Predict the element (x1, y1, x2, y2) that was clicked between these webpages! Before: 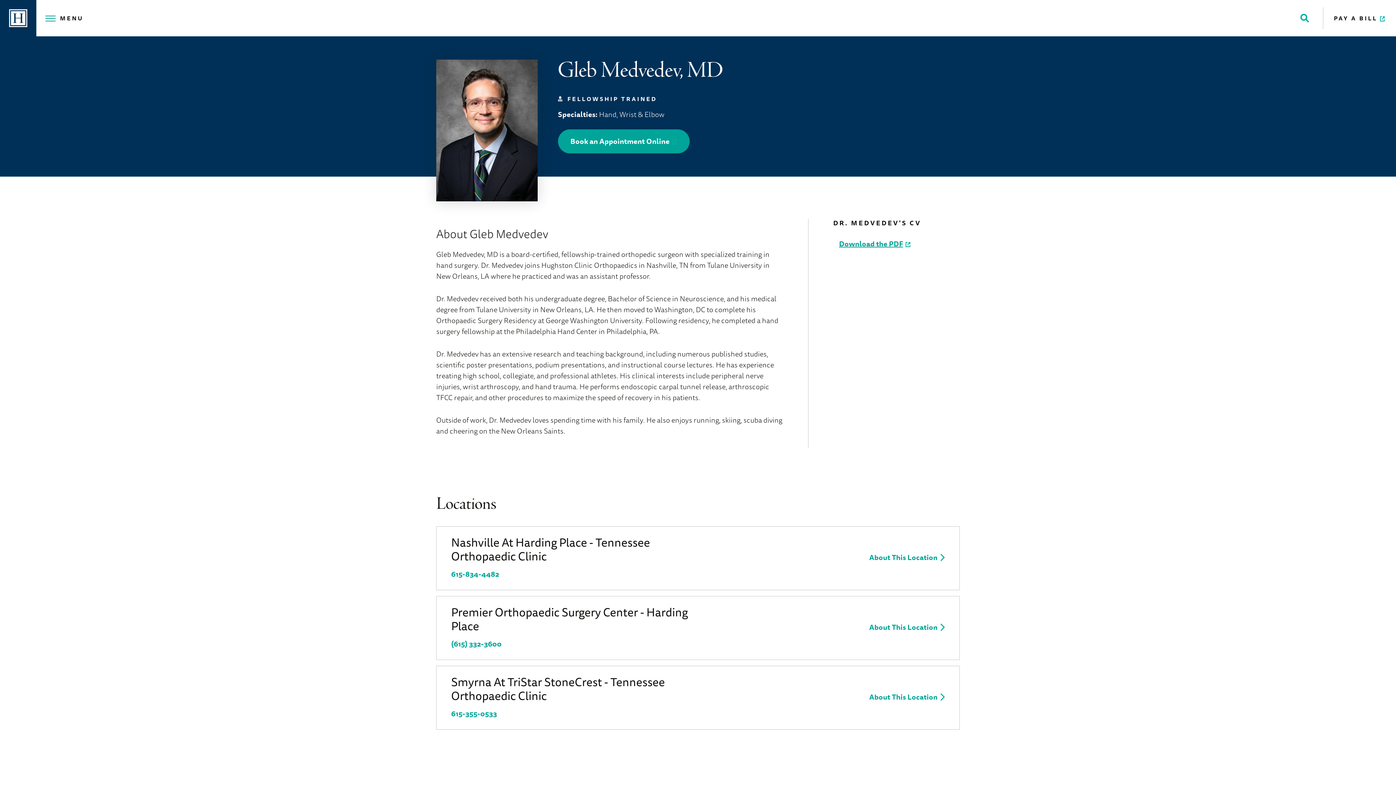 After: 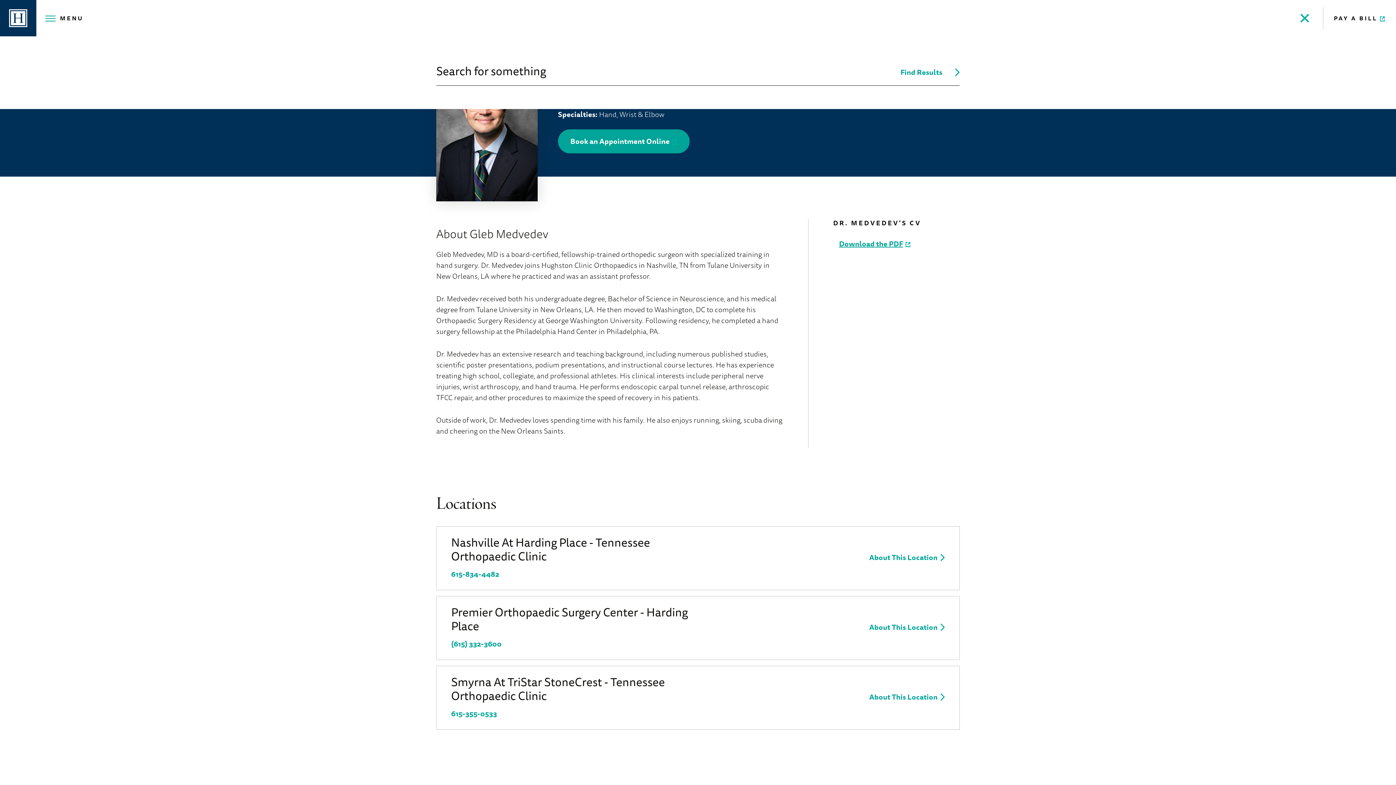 Action: bbox: (1286, 0, 1323, 36) label: Toggle Search